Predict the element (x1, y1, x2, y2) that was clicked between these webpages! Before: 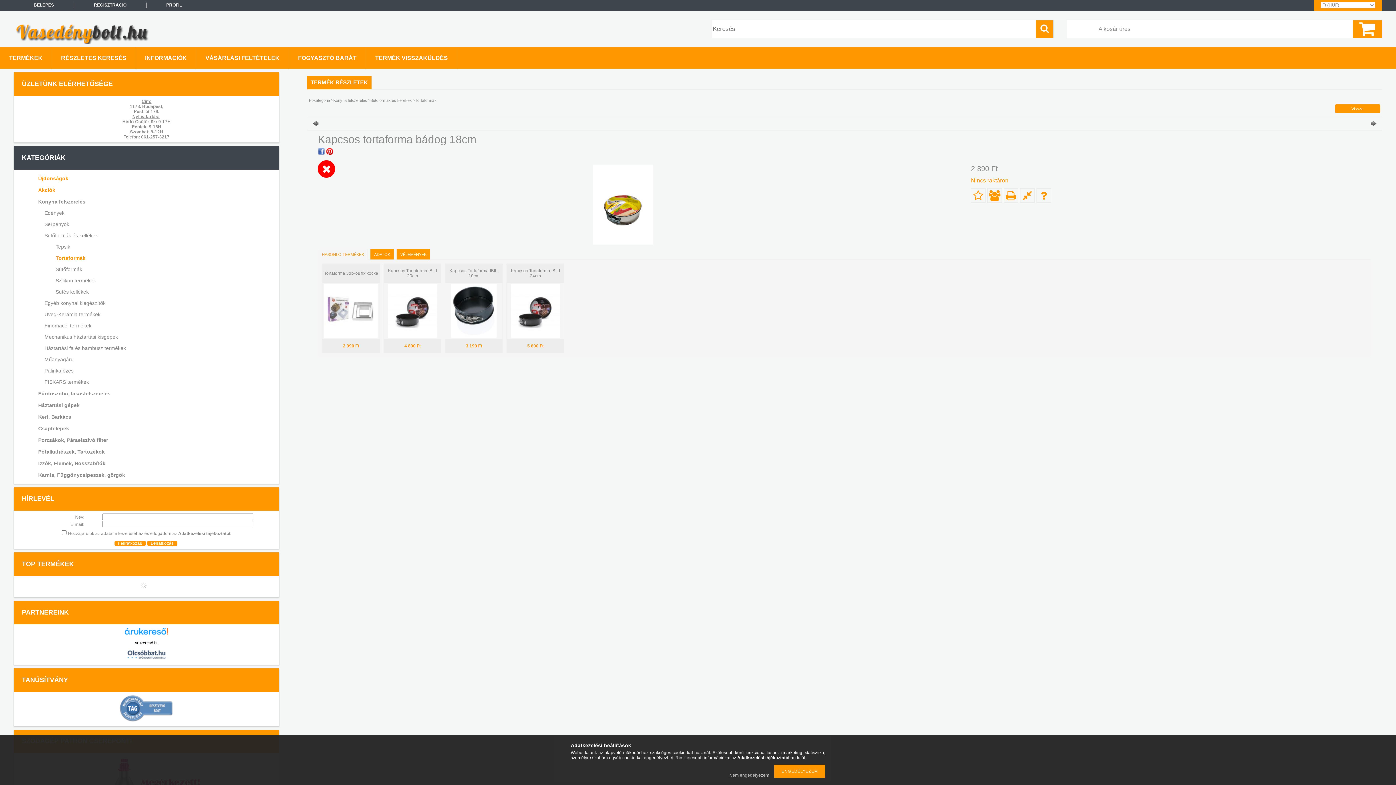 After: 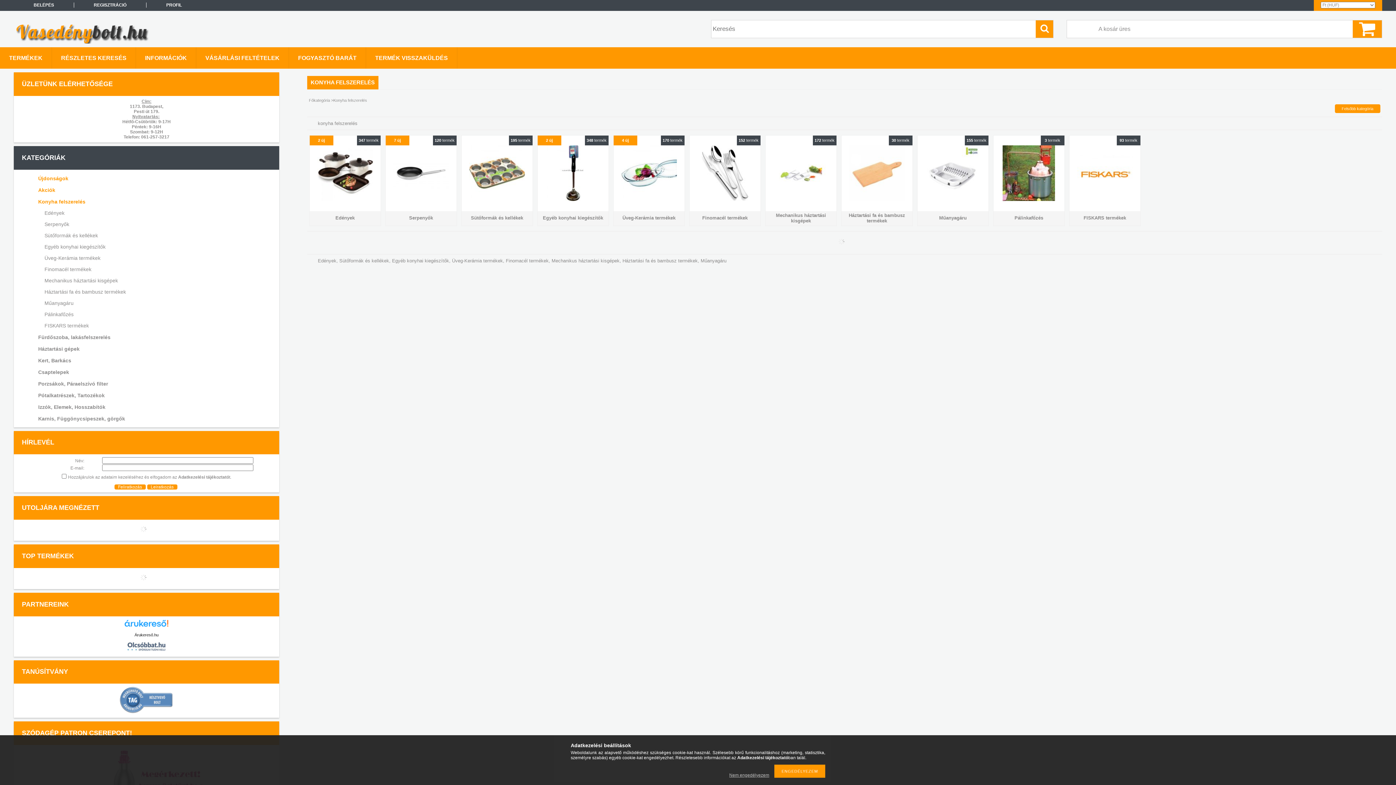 Action: bbox: (333, 98, 367, 102) label: Konyha felszerelés